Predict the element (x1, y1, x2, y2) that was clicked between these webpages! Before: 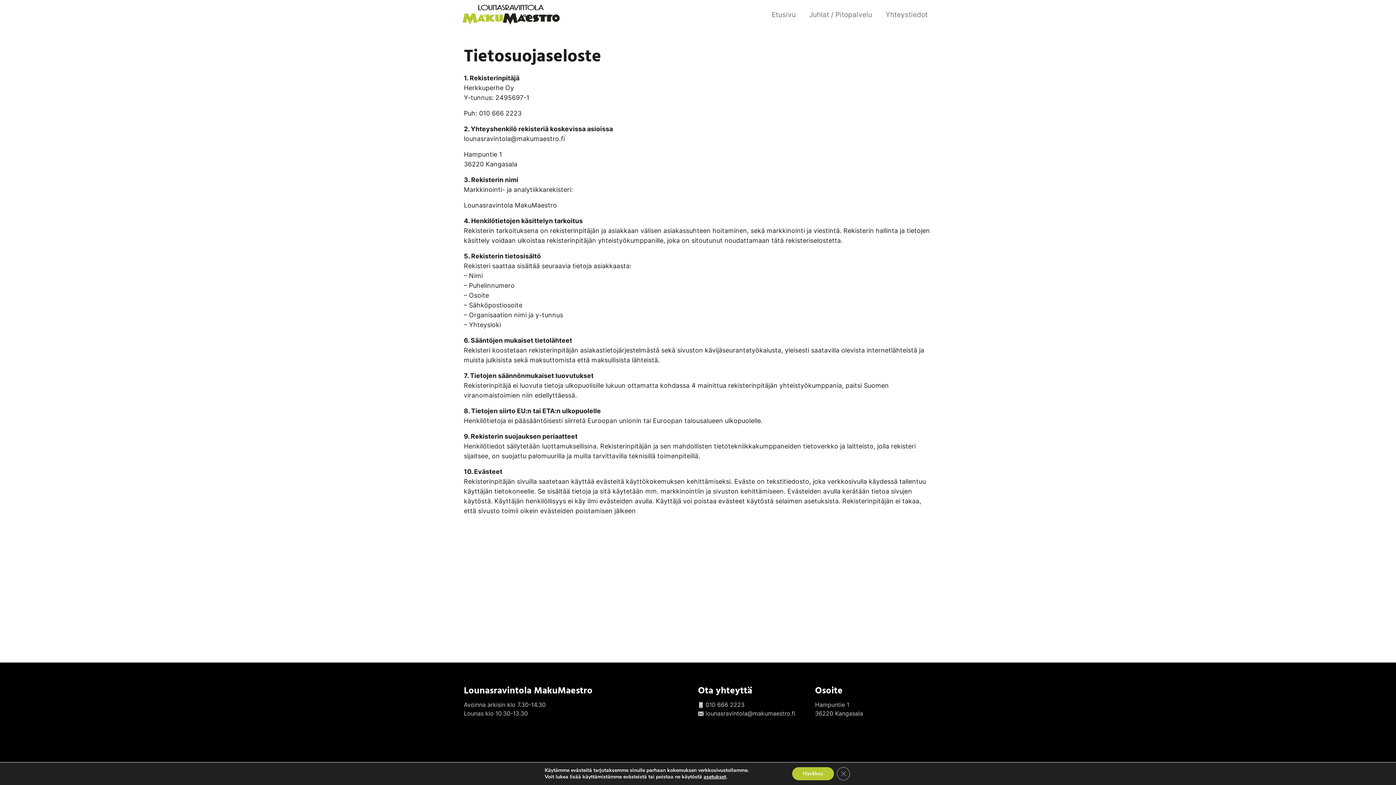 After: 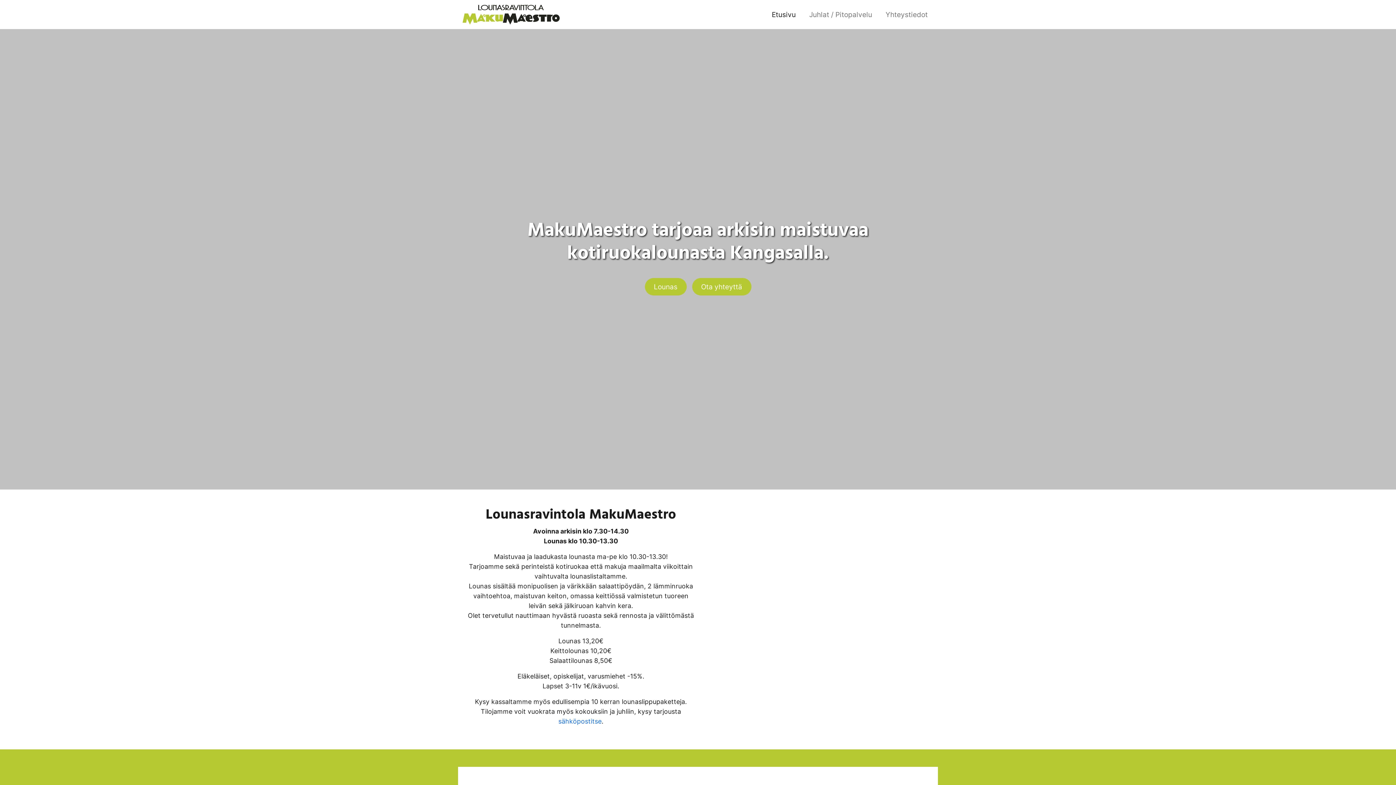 Action: label: Etusivu bbox: (766, 3, 801, 25)